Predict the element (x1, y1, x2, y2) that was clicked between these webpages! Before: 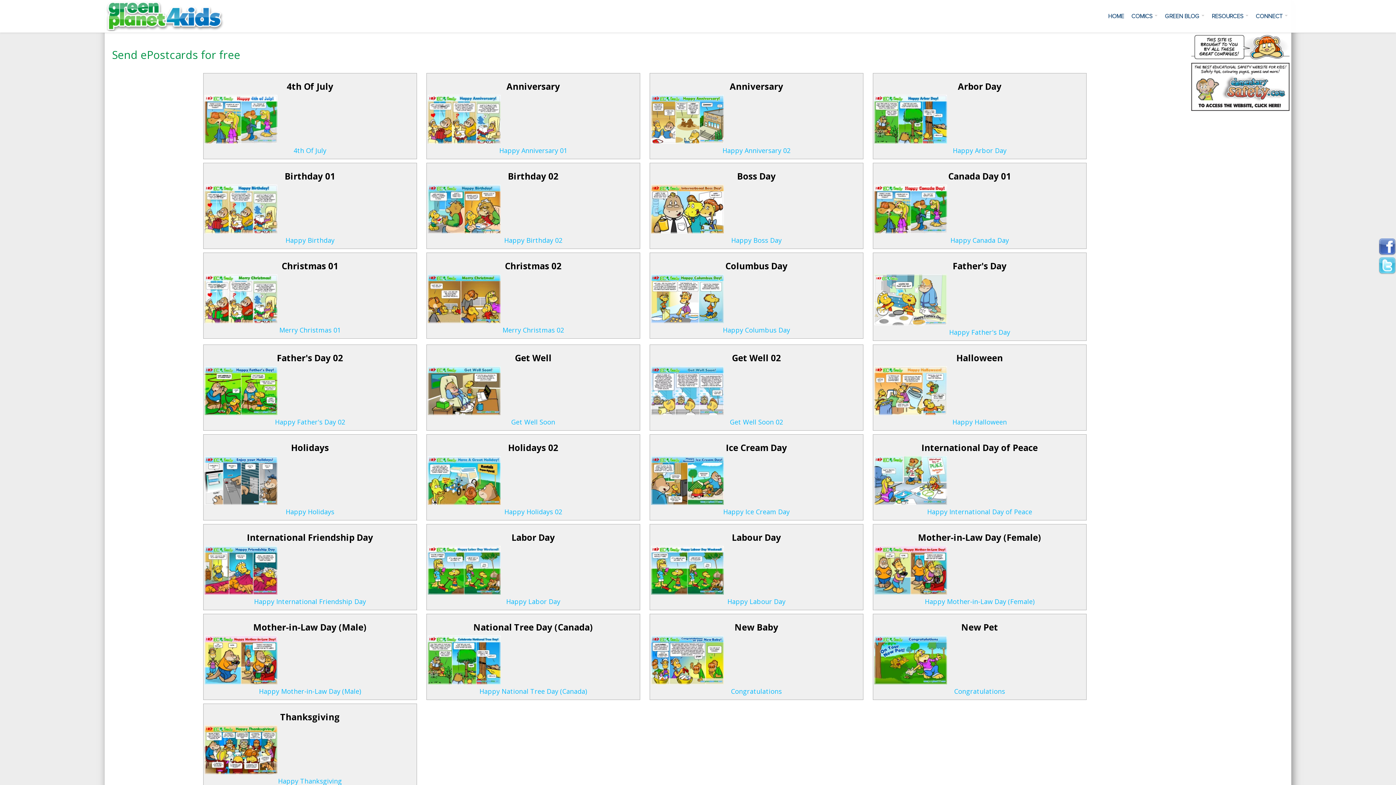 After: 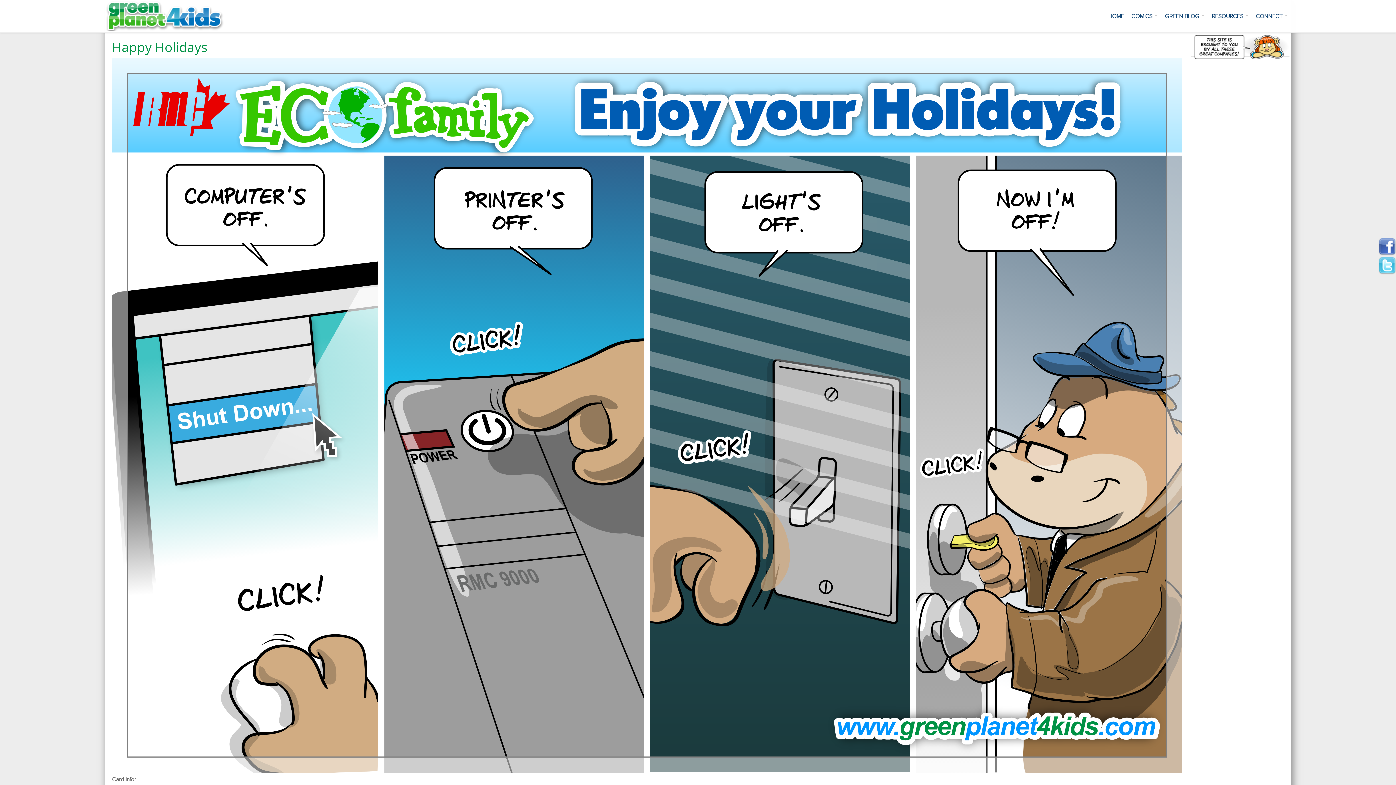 Action: label: Happy Holidays bbox: (285, 507, 334, 516)